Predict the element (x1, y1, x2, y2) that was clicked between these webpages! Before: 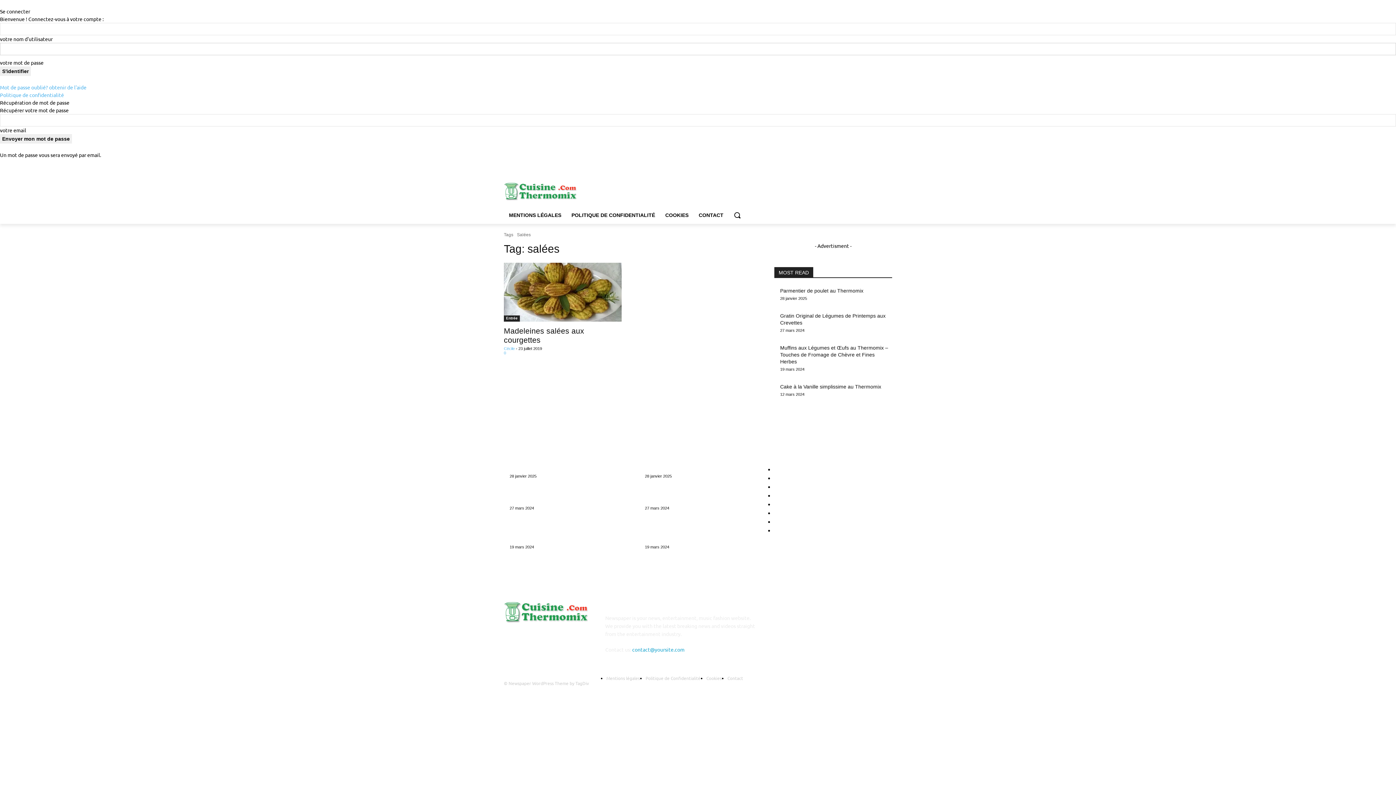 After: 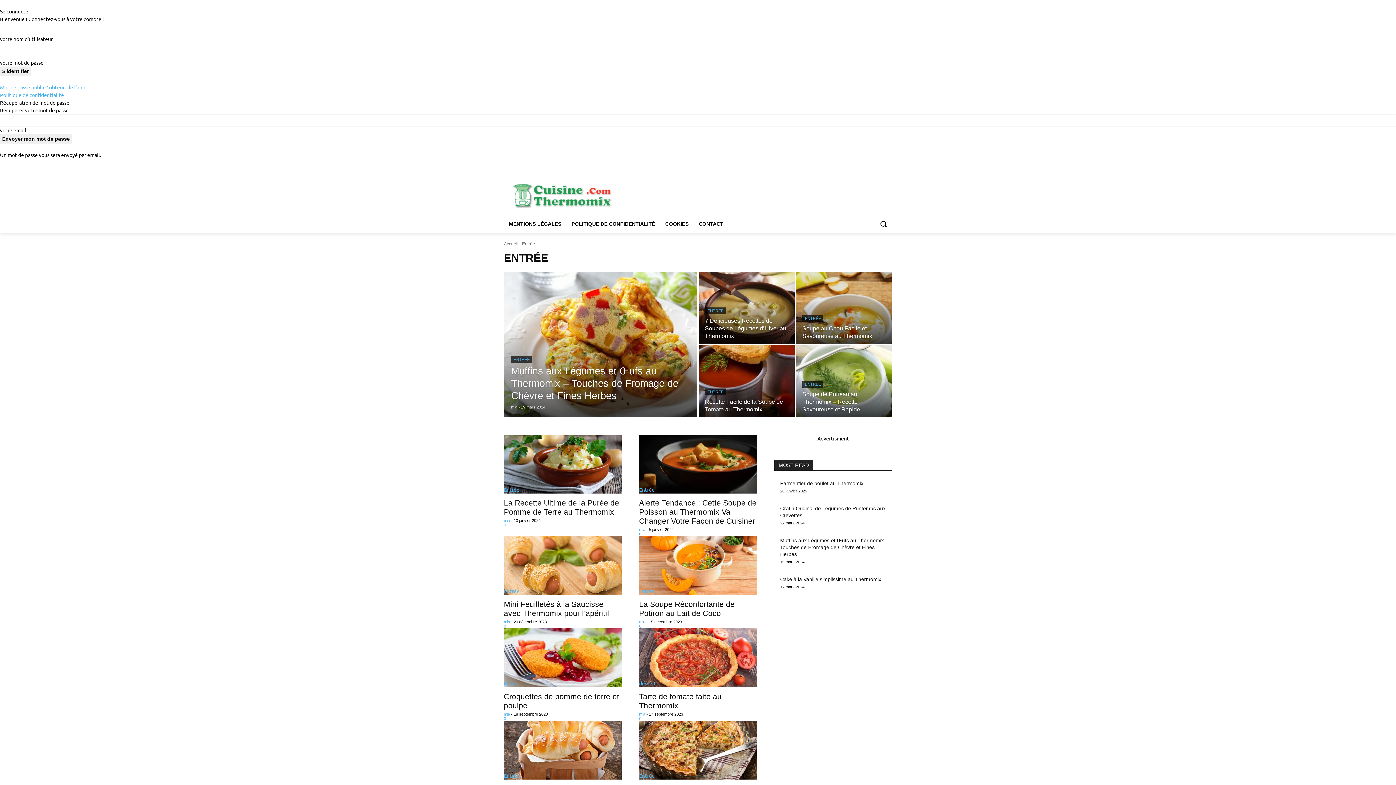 Action: label: Entrée133 bbox: (774, 492, 798, 499)